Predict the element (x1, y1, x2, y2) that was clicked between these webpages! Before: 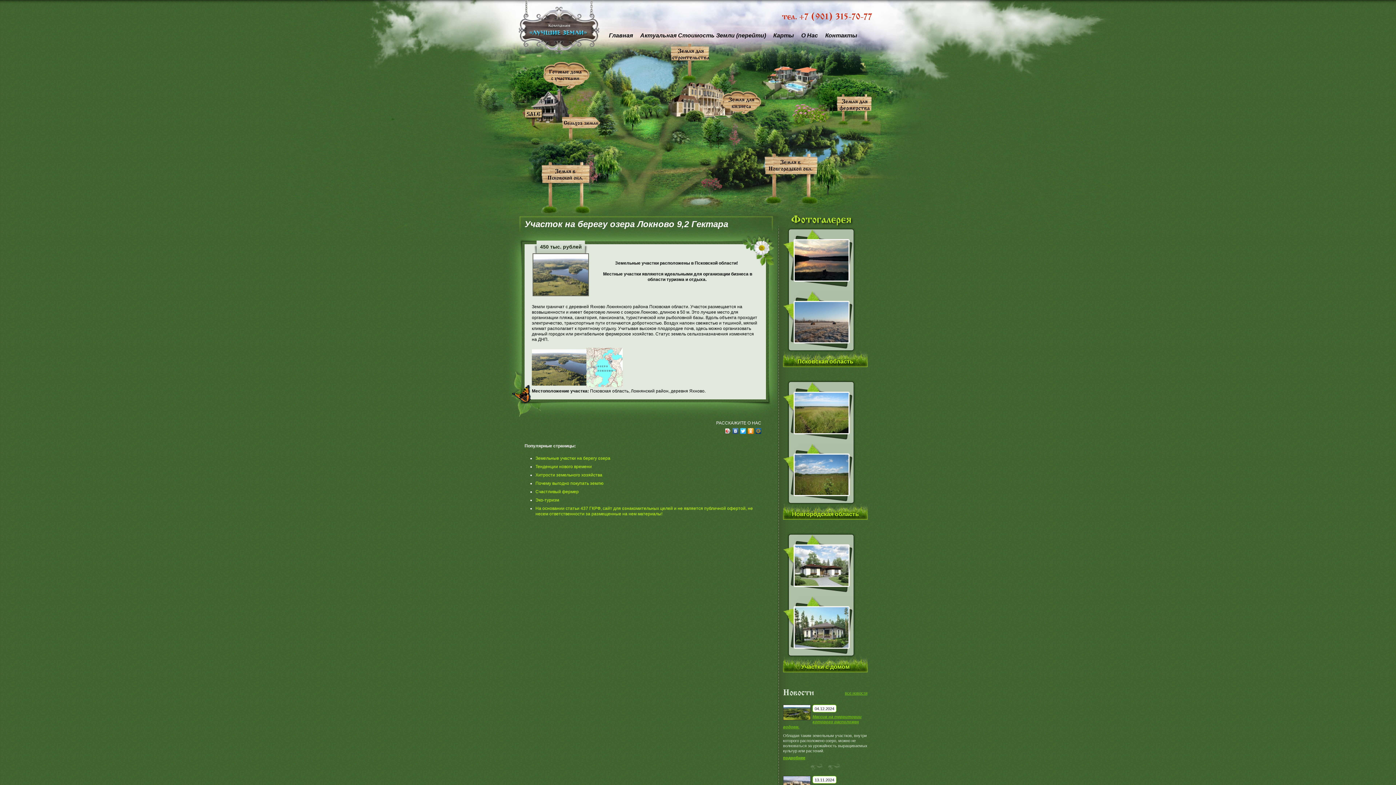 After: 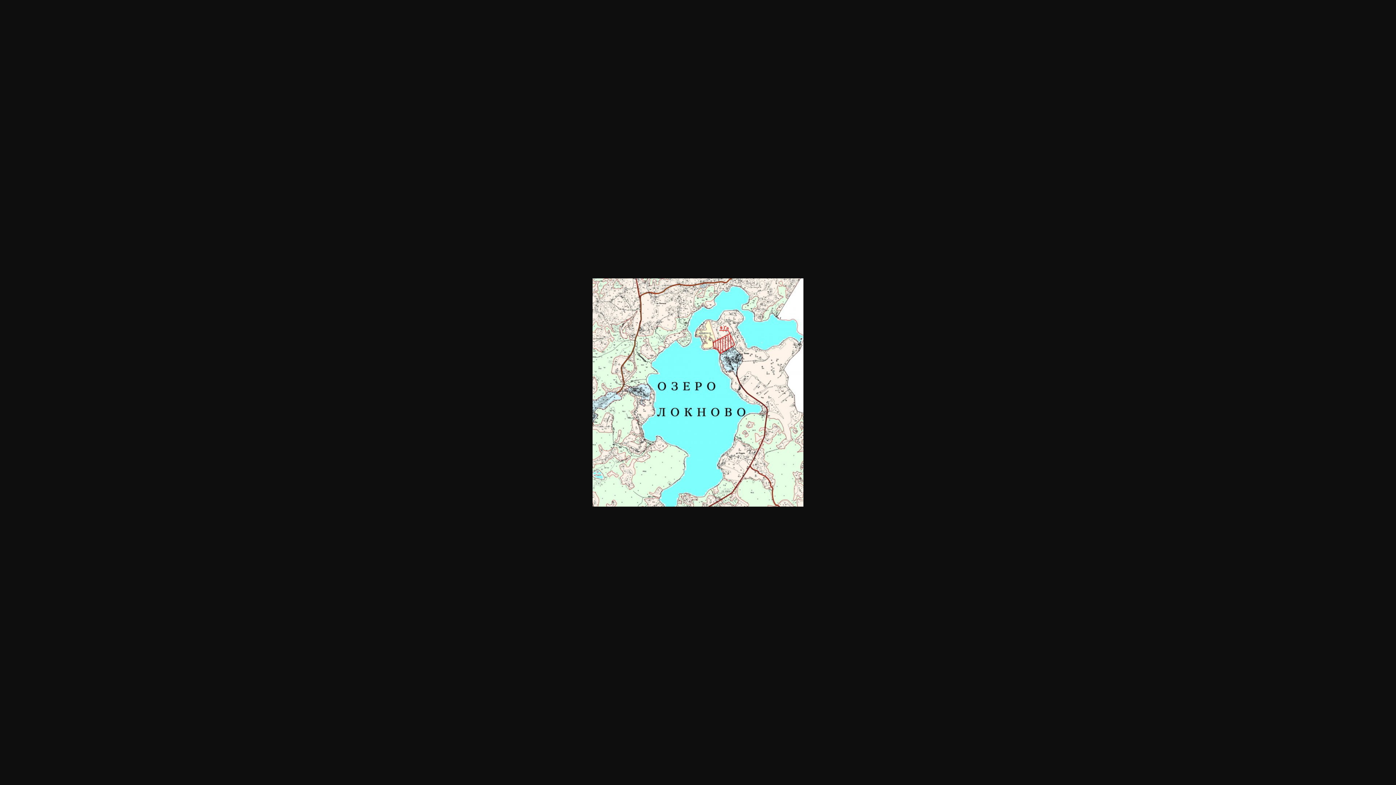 Action: bbox: (586, 383, 622, 388)